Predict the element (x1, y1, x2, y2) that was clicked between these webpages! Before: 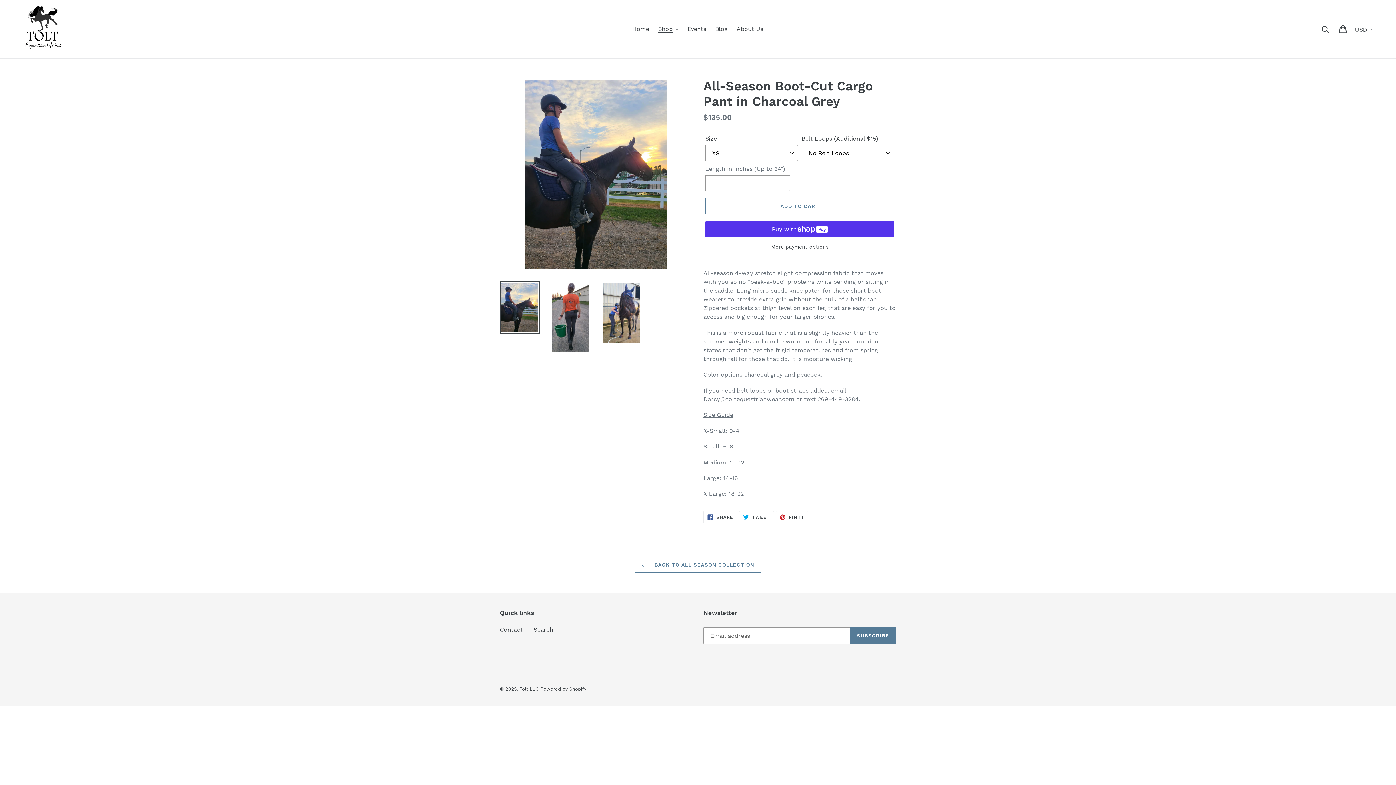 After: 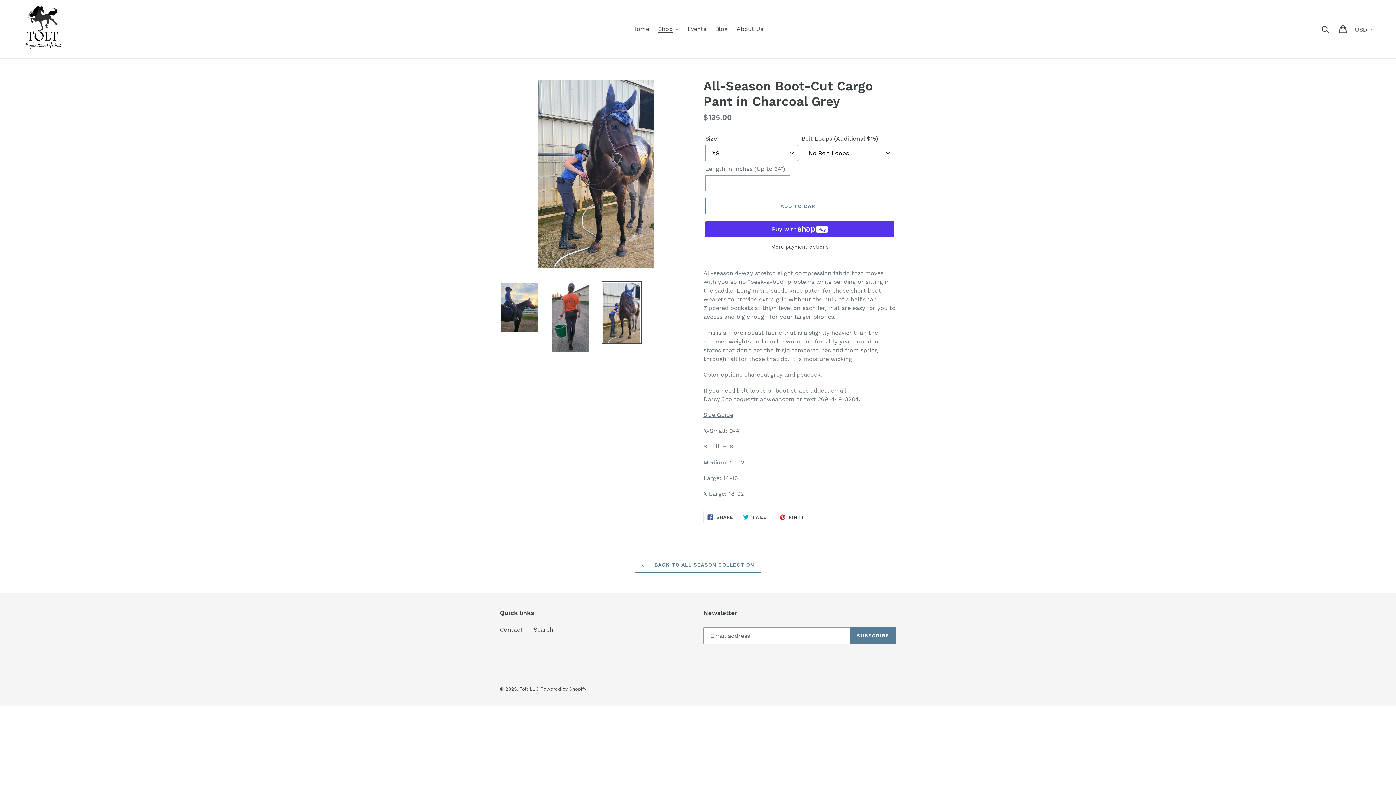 Action: bbox: (601, 281, 641, 344)